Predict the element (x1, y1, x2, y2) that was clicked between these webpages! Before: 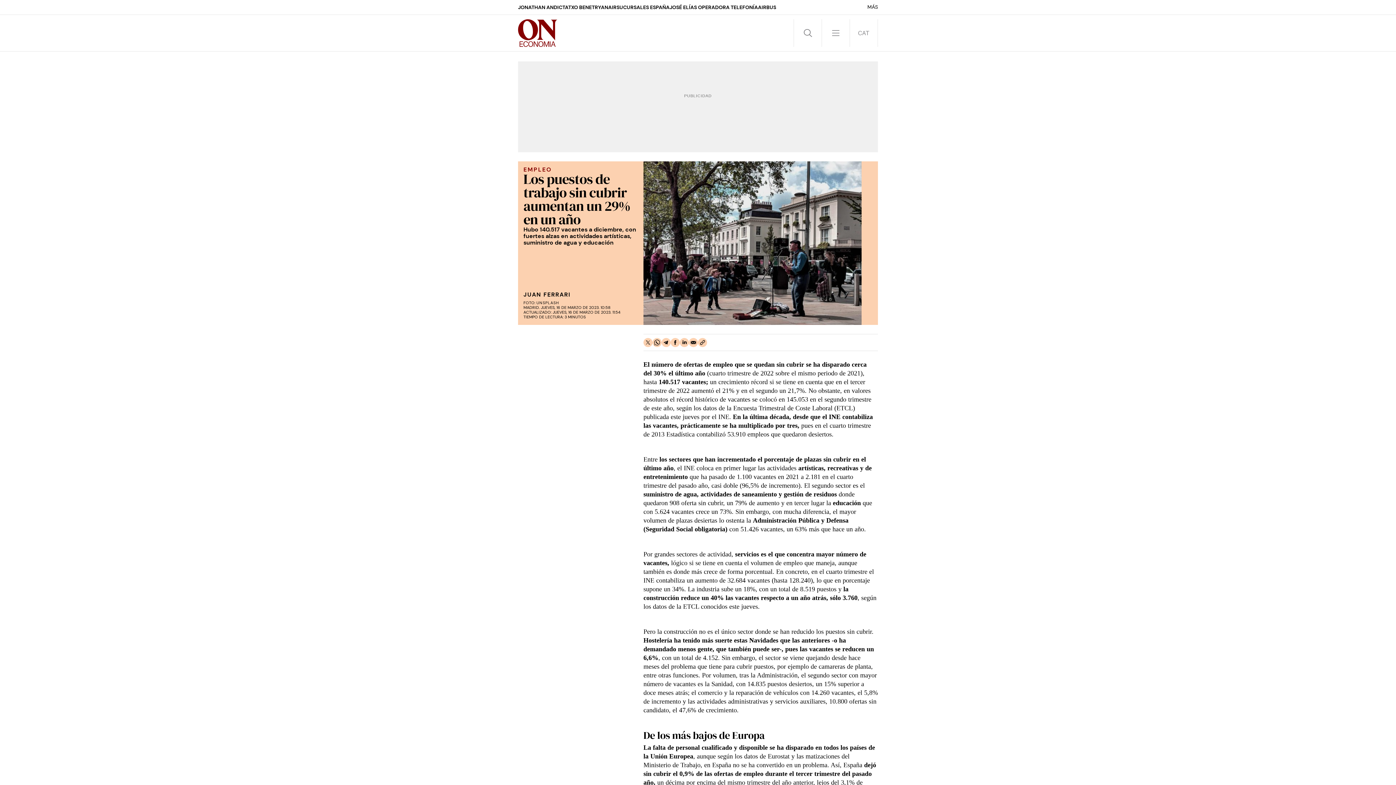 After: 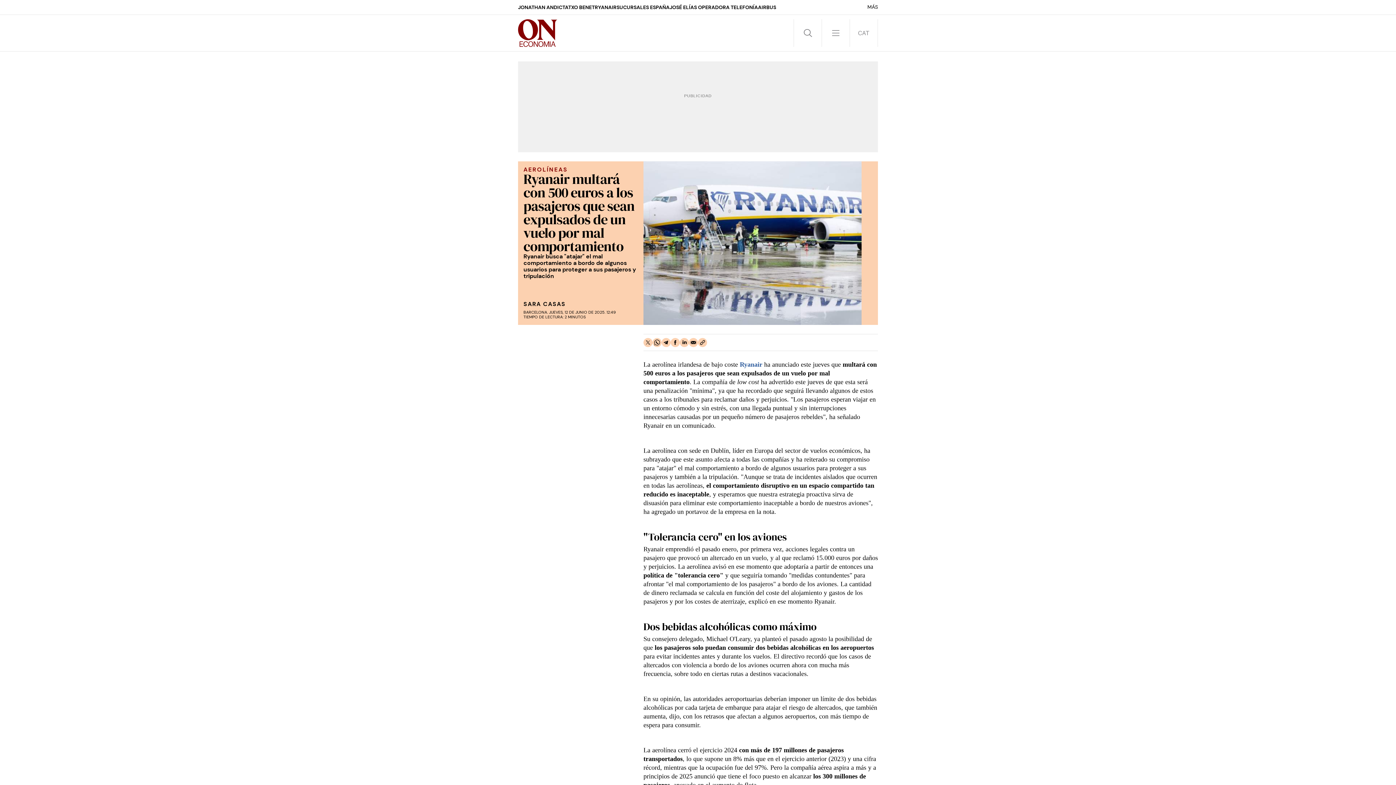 Action: label: RYANAIR bbox: (594, 4, 616, 10)